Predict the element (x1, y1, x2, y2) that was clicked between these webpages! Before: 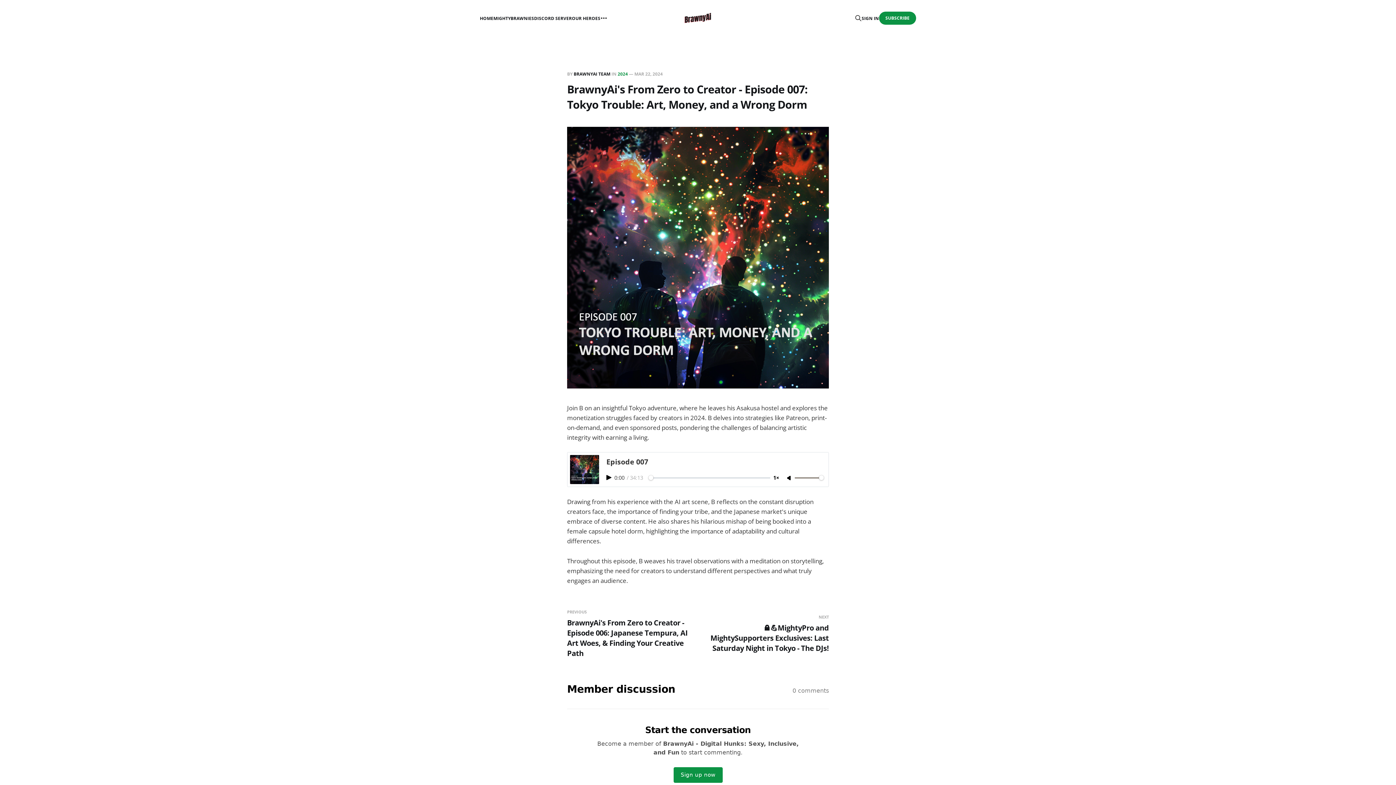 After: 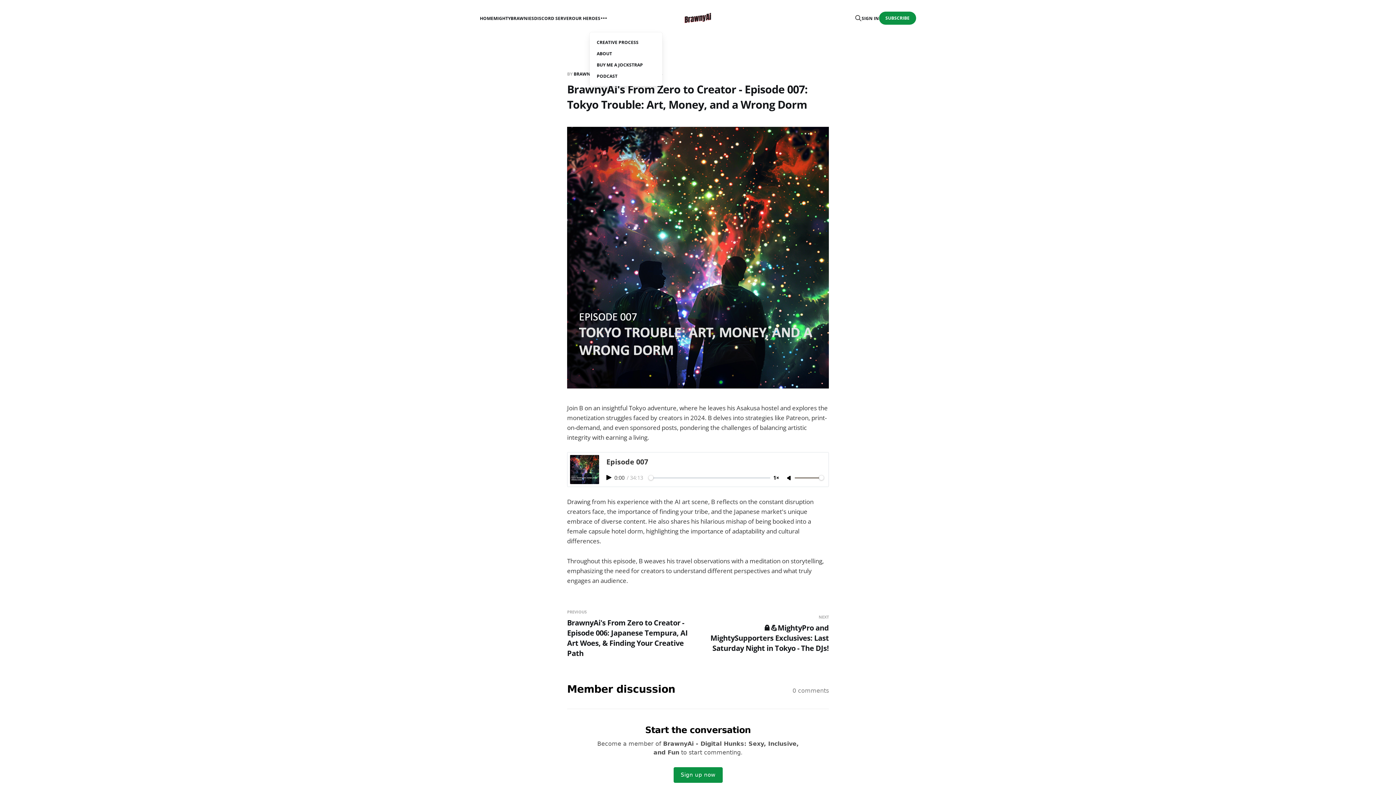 Action: bbox: (598, 12, 609, 23) label: More